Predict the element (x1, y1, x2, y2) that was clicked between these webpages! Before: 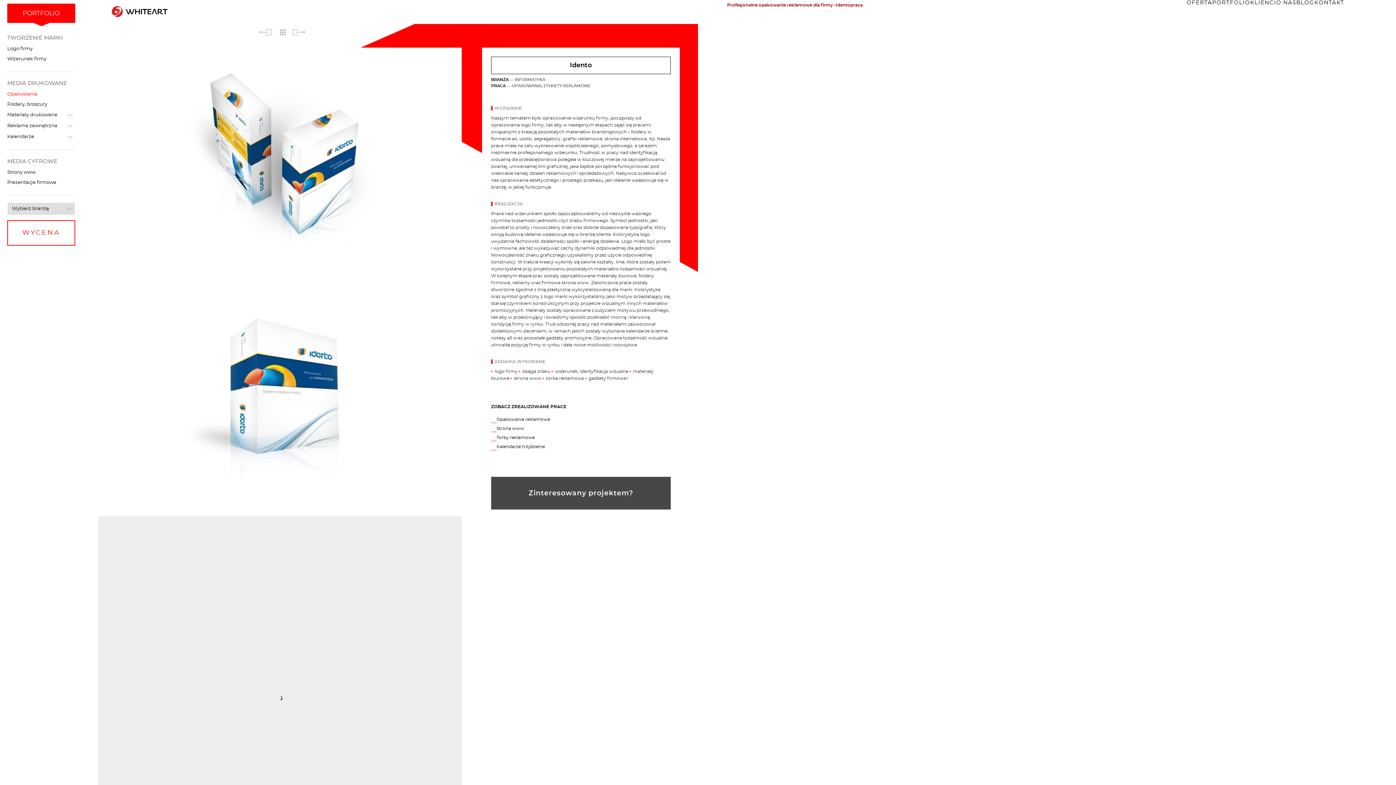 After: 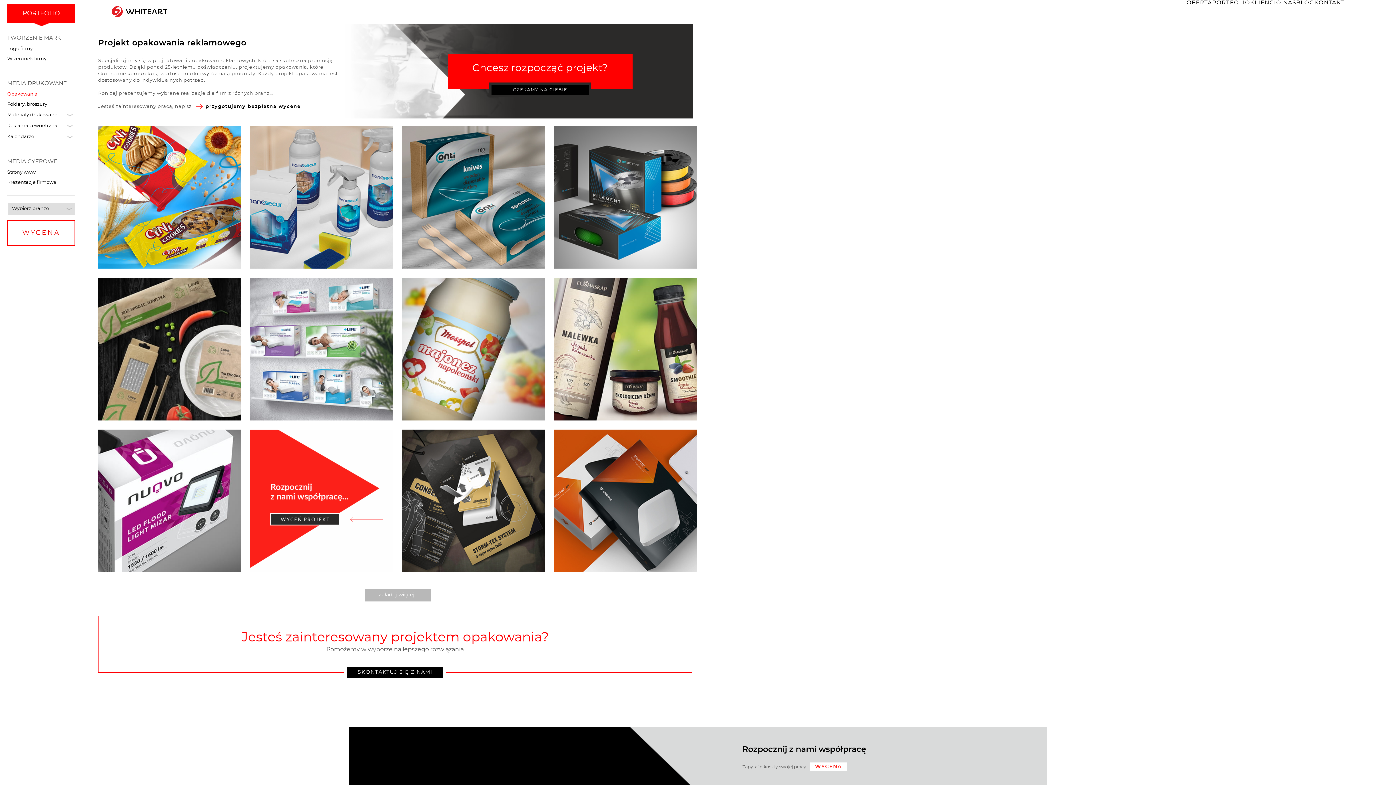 Action: bbox: (272, 24, 292, 40)